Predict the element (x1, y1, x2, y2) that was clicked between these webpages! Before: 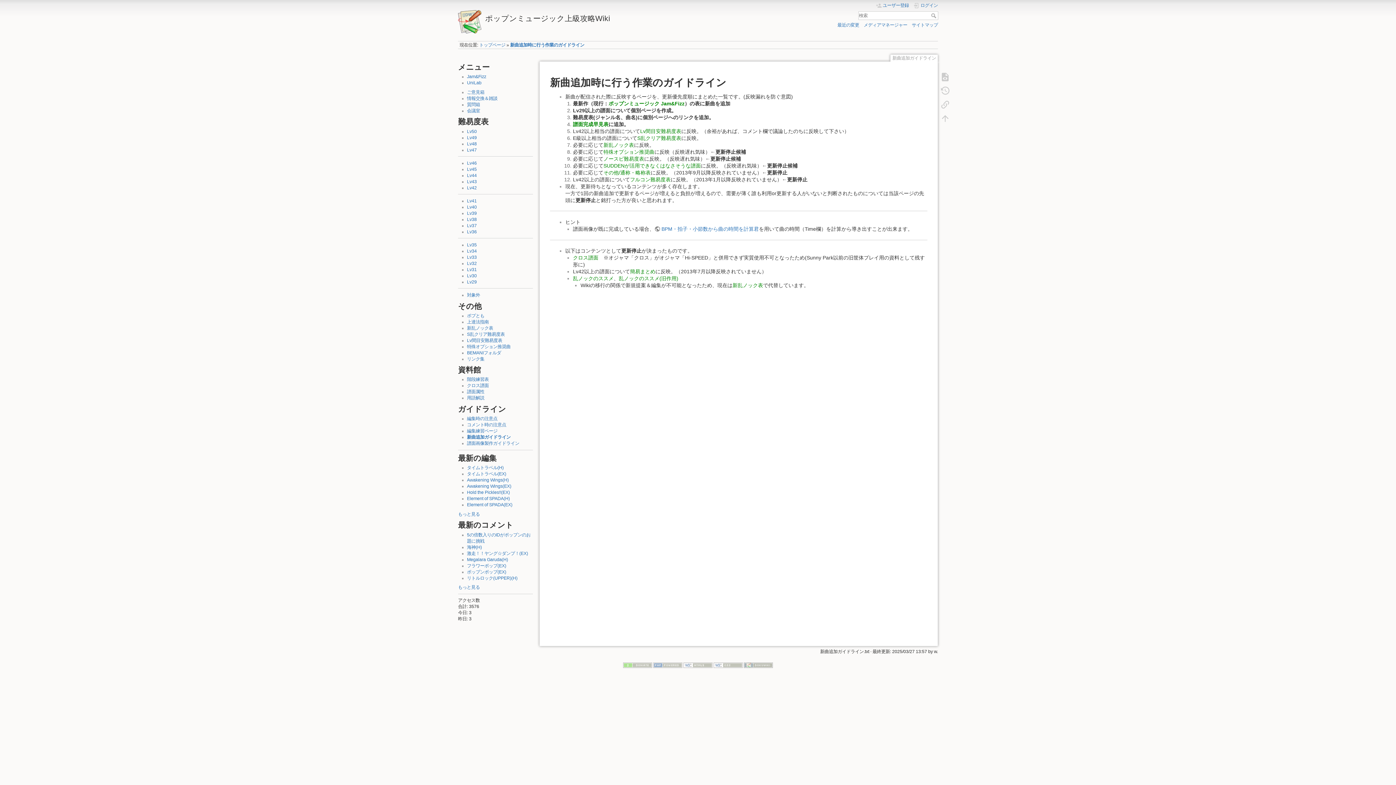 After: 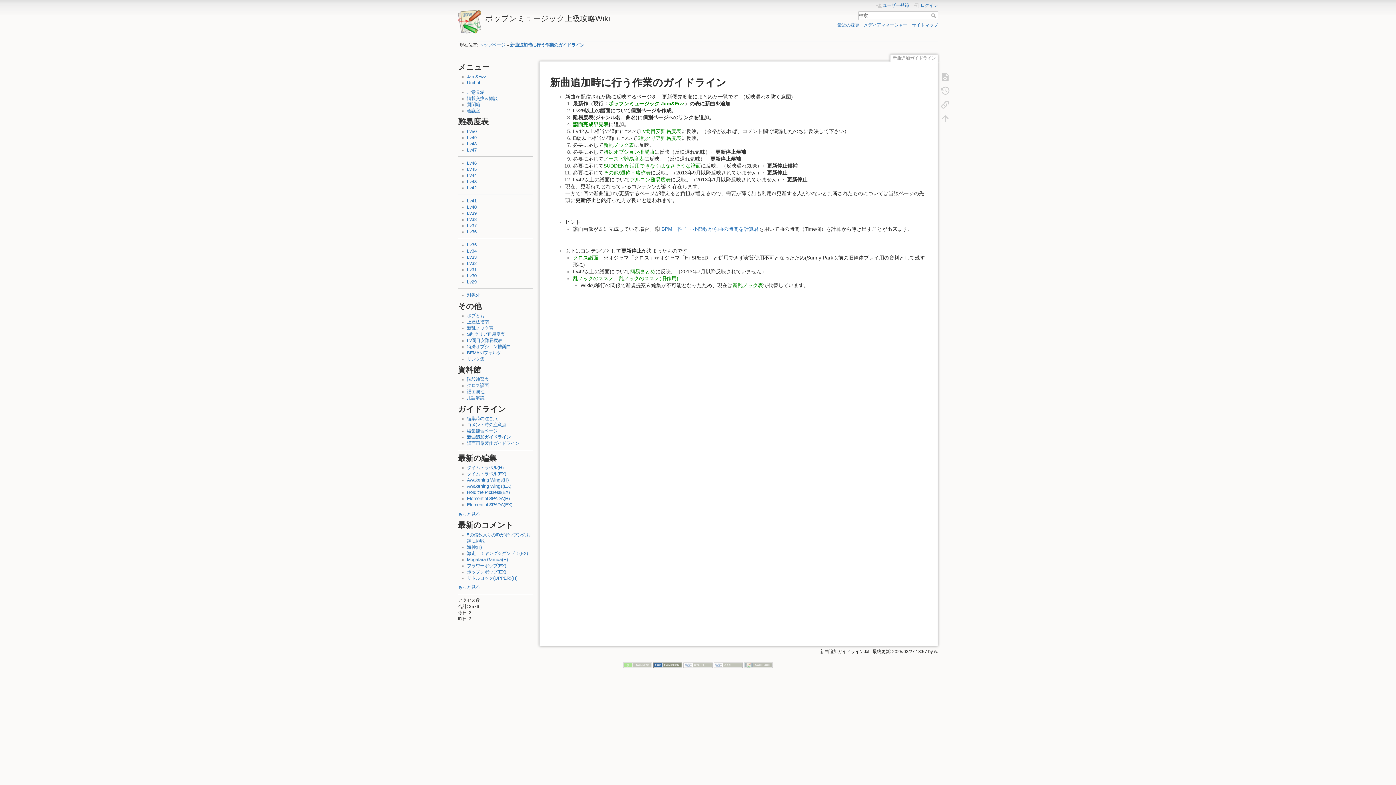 Action: bbox: (653, 662, 682, 667)